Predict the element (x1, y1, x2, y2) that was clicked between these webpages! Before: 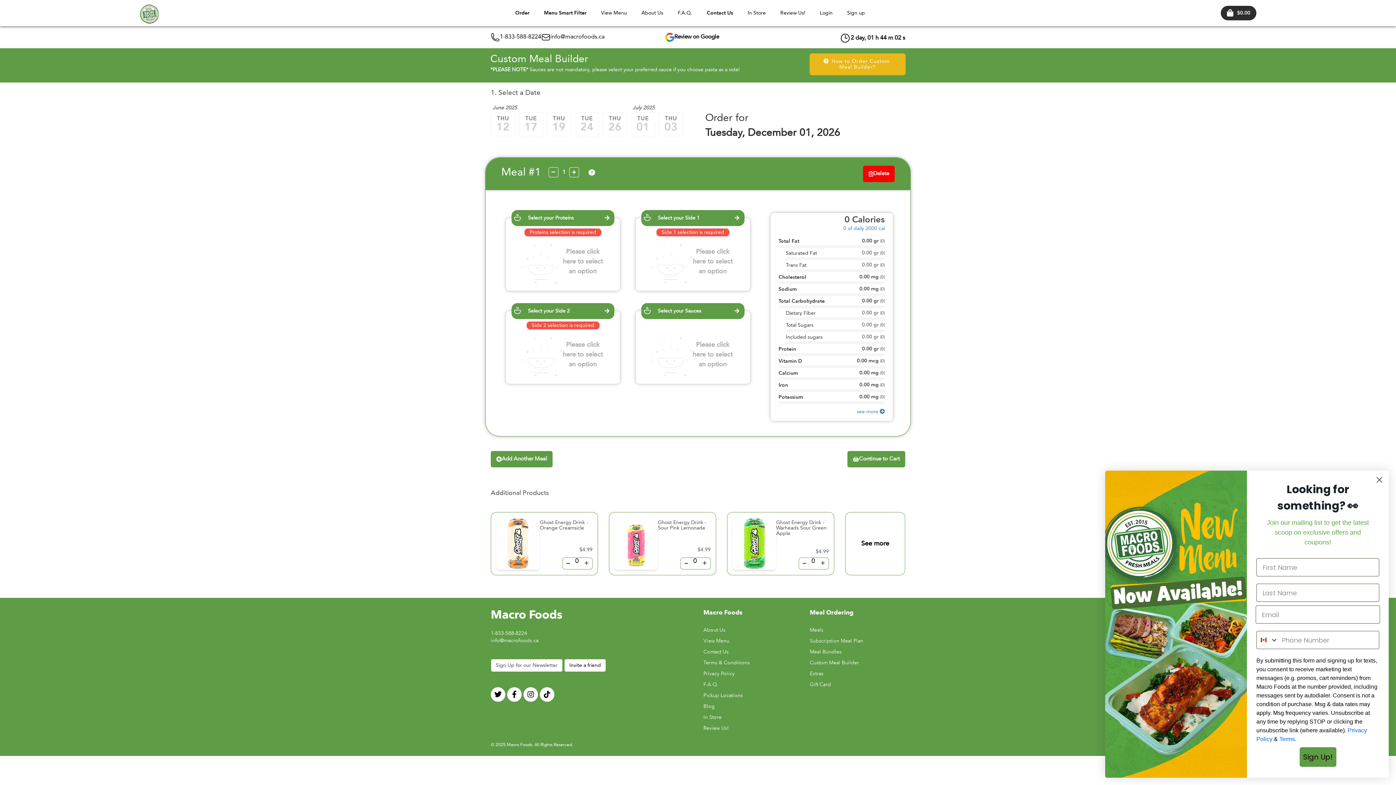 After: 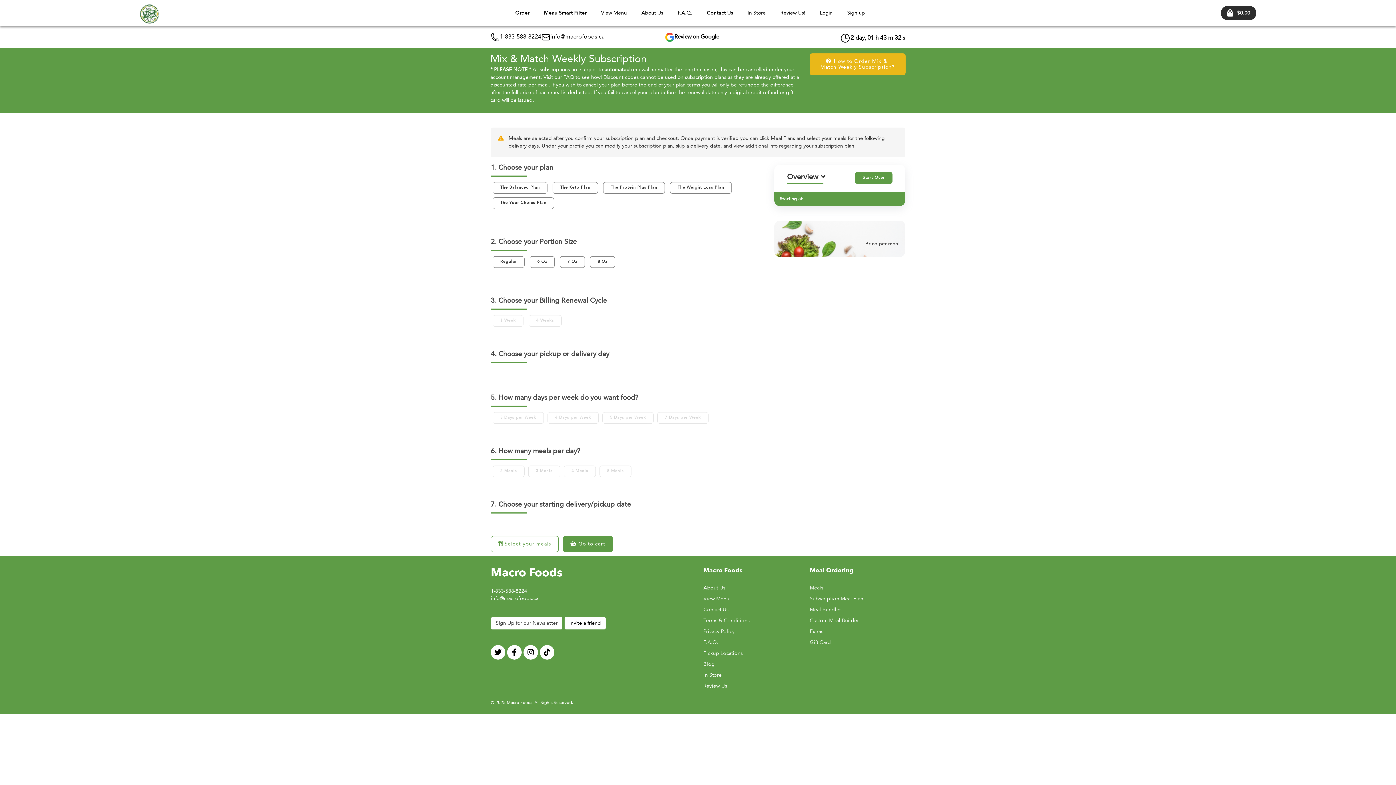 Action: label: Subscription Meal Plan bbox: (810, 638, 863, 644)